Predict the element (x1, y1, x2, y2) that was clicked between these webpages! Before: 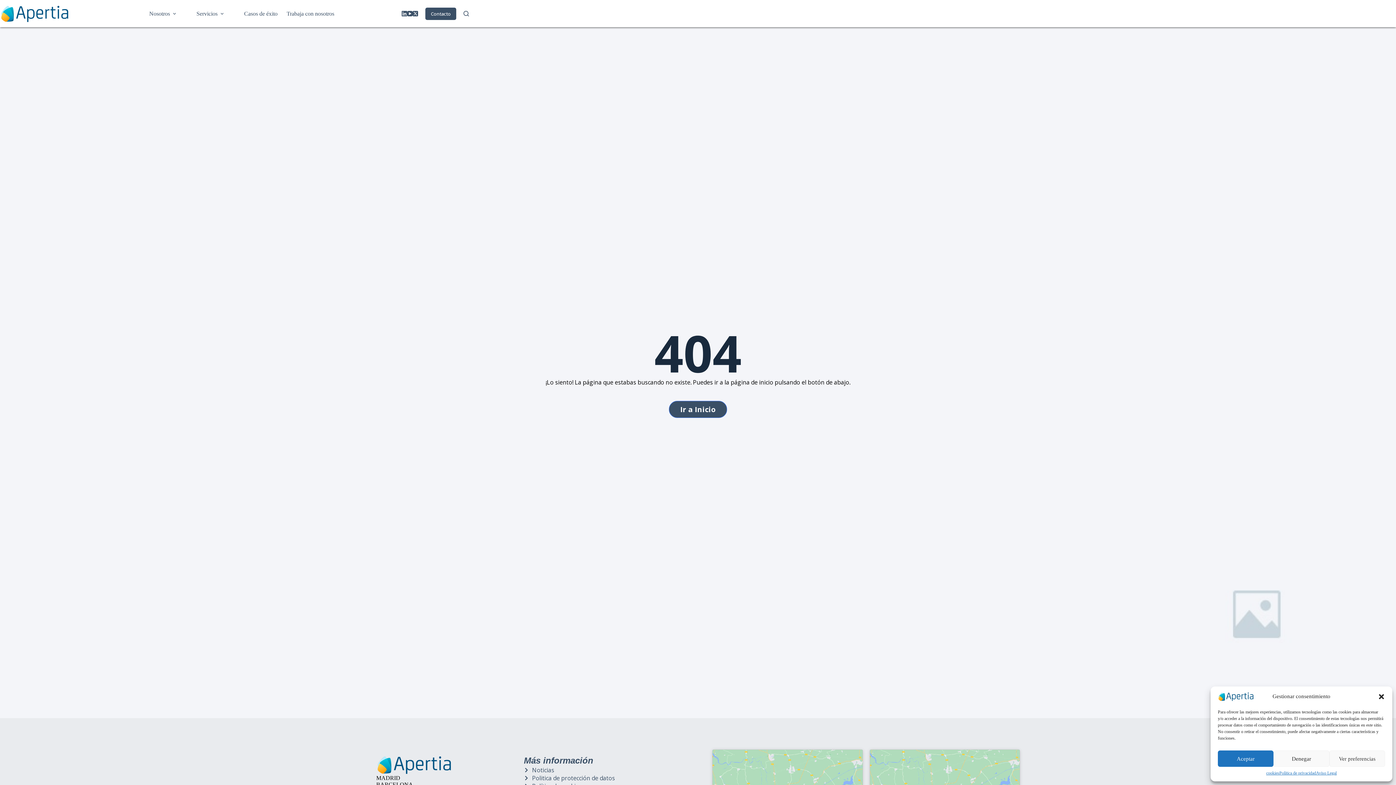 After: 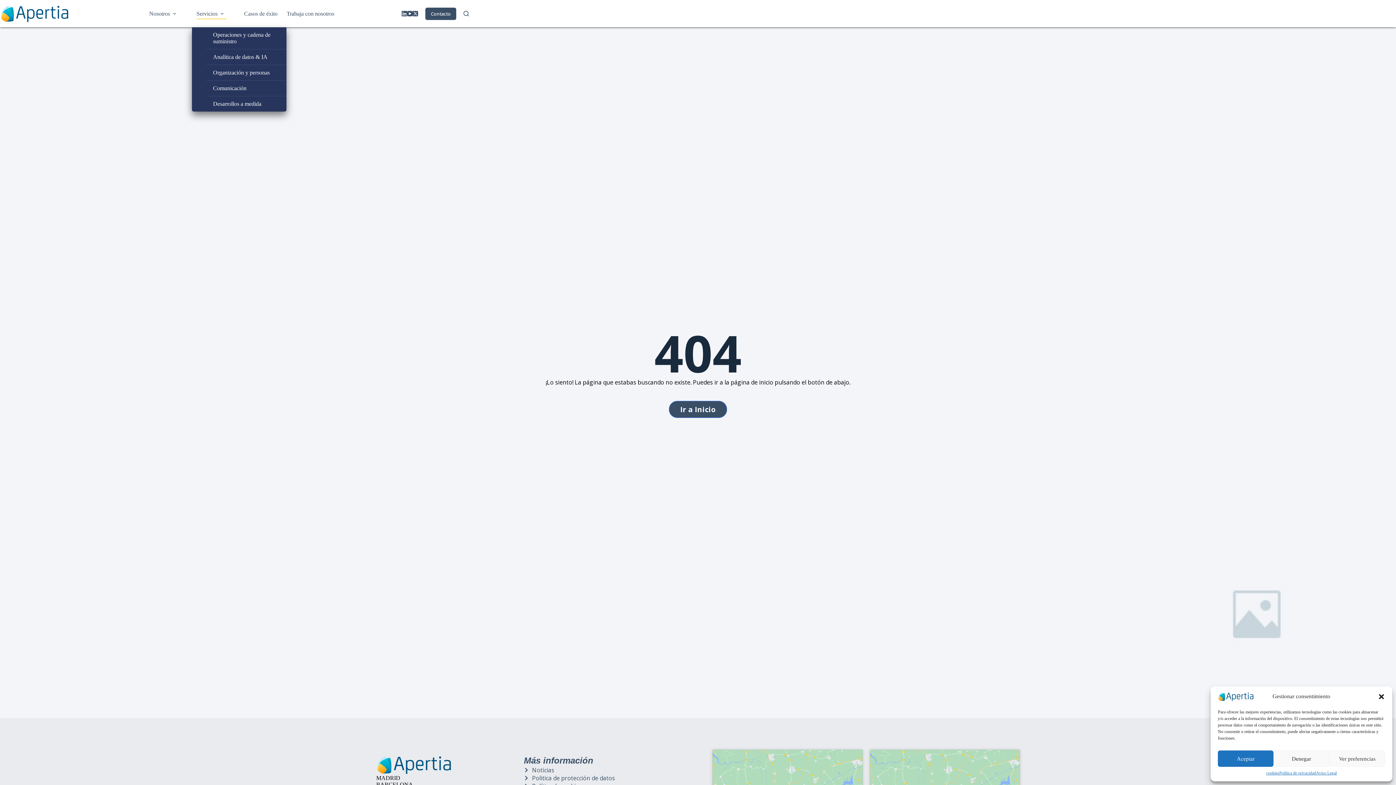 Action: label: Servicios bbox: (192, 8, 230, 19)